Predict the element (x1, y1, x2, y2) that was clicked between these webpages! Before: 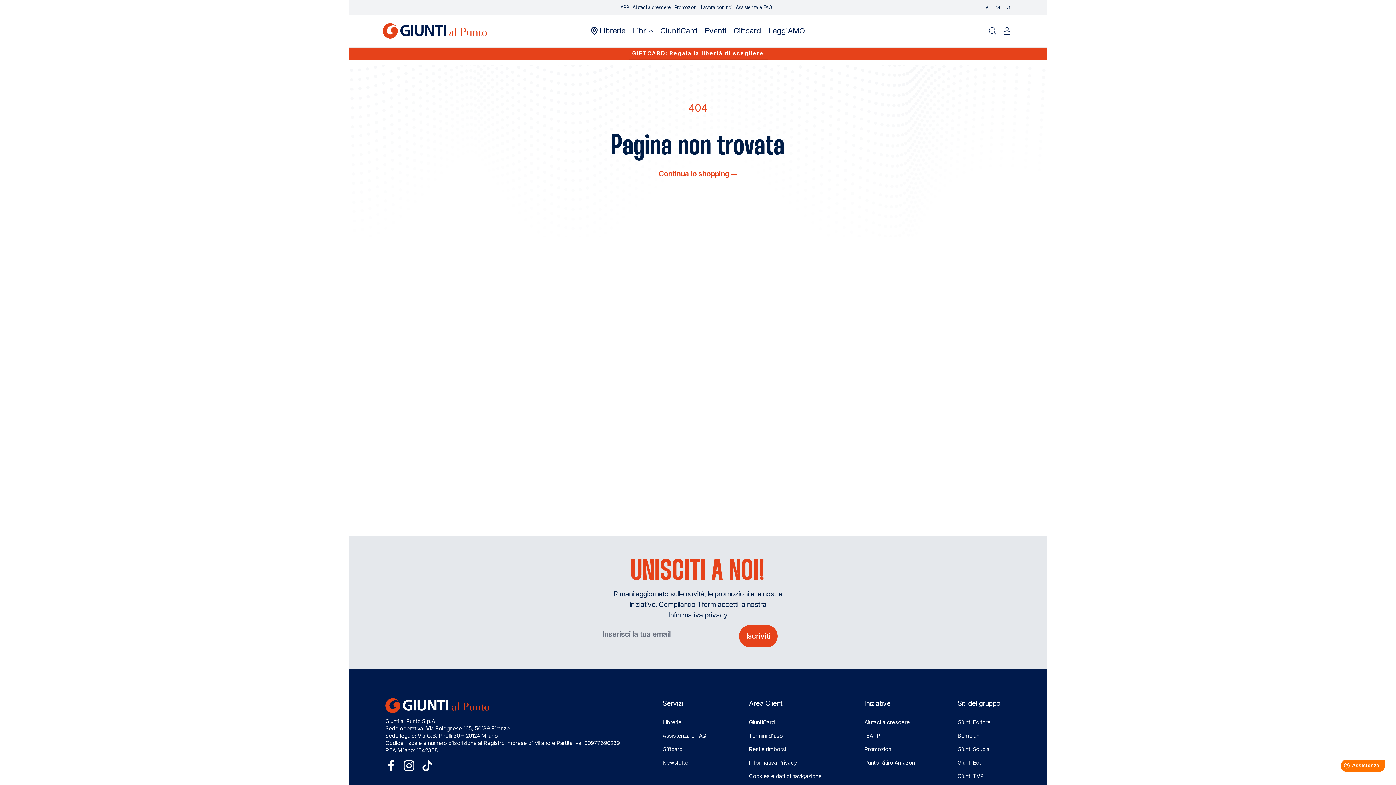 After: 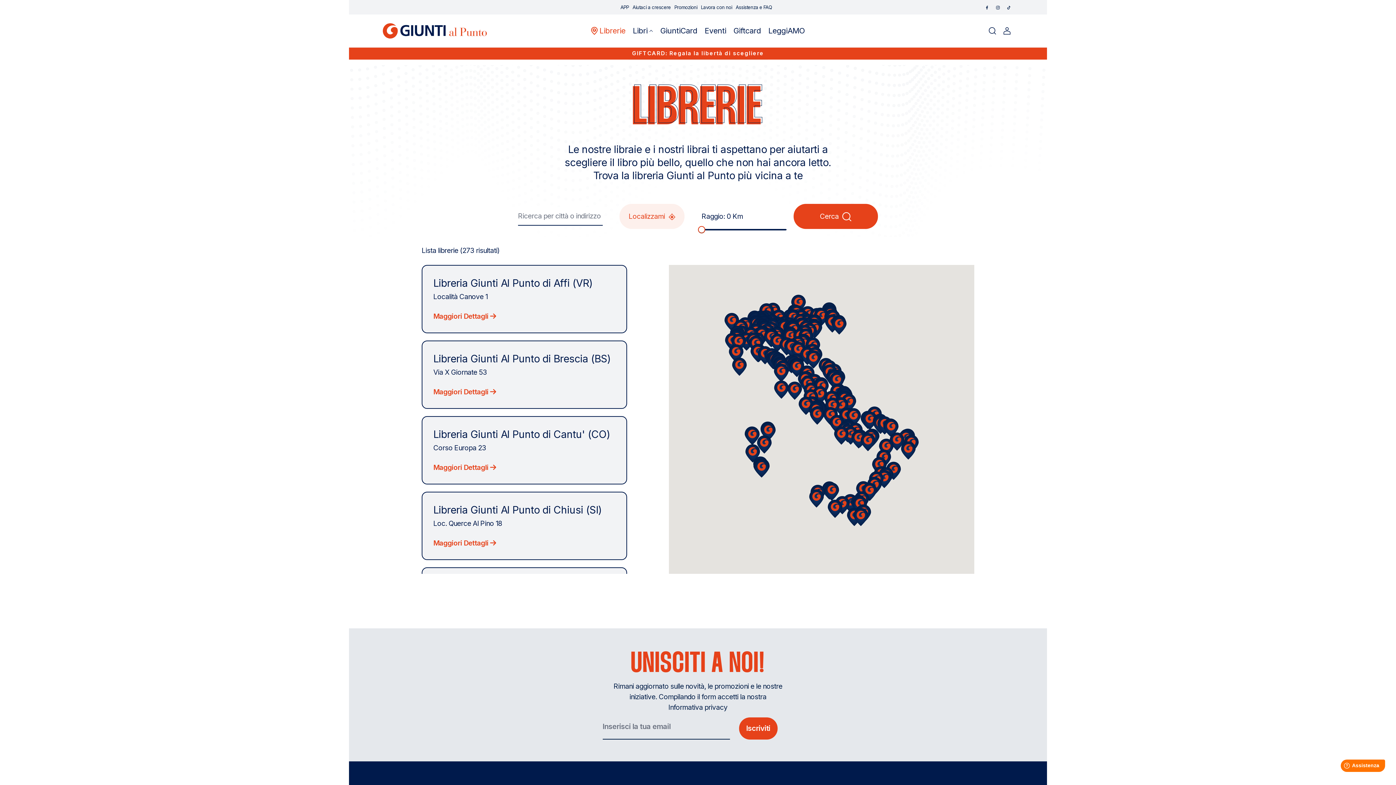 Action: bbox: (591, 14, 625, 47) label: Librerie